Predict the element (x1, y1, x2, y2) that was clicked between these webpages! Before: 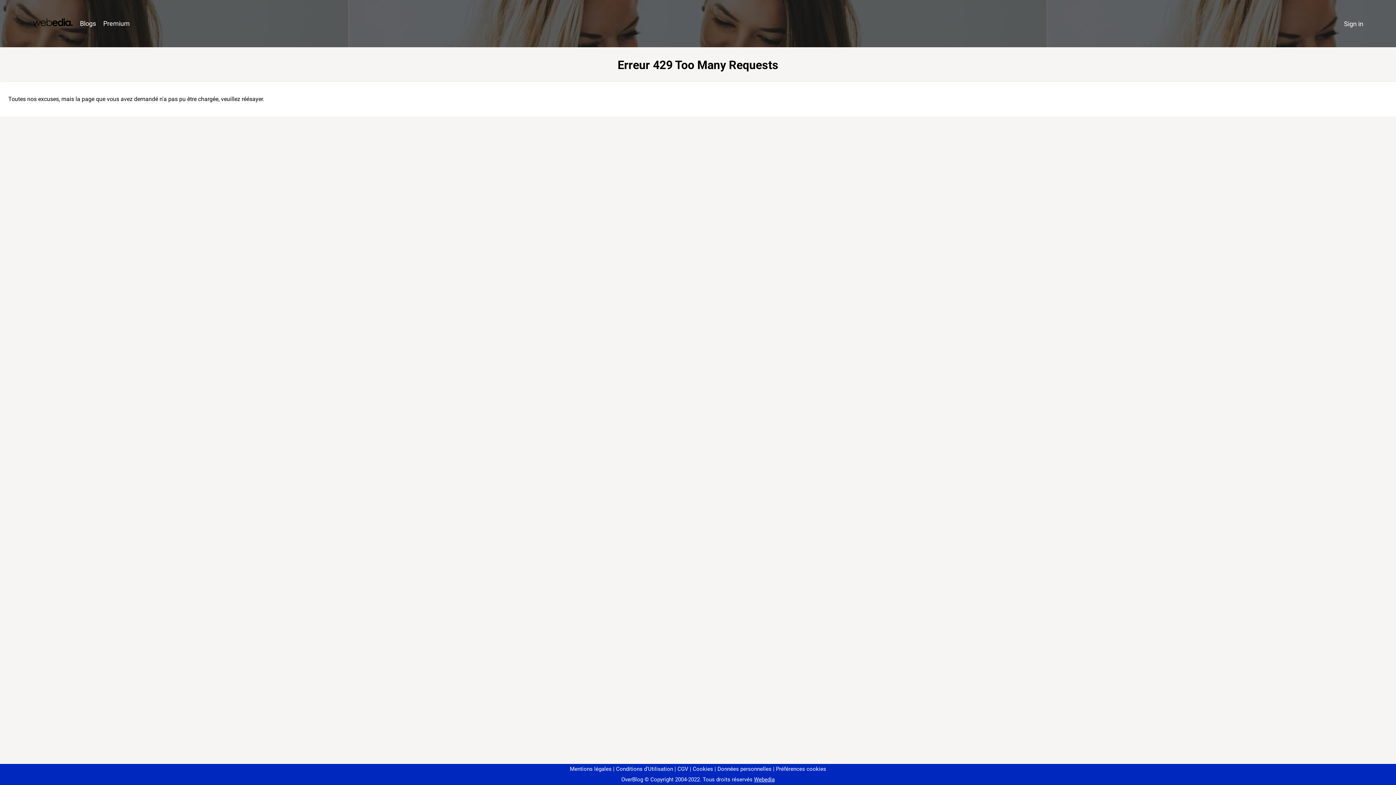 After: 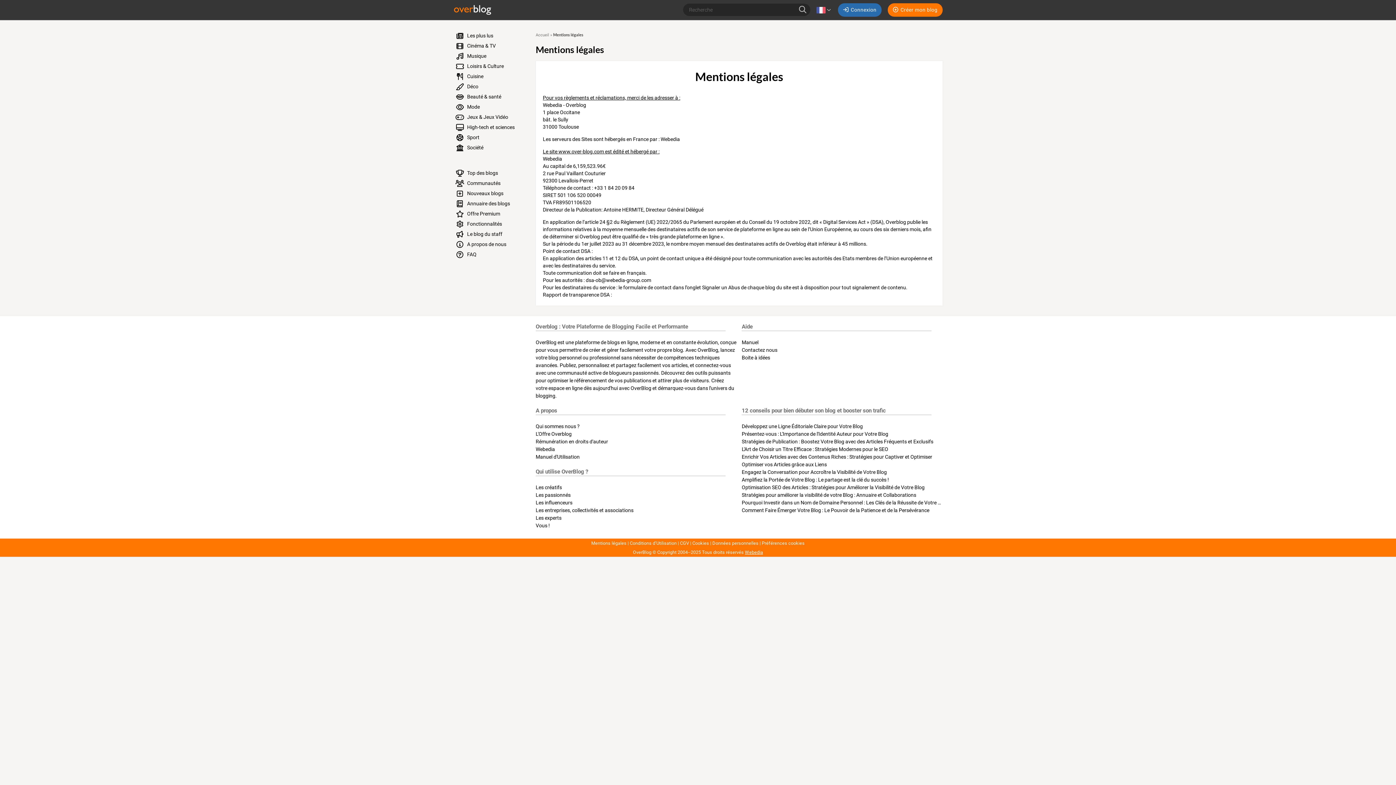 Action: bbox: (570, 766, 611, 772) label: Mentions légales